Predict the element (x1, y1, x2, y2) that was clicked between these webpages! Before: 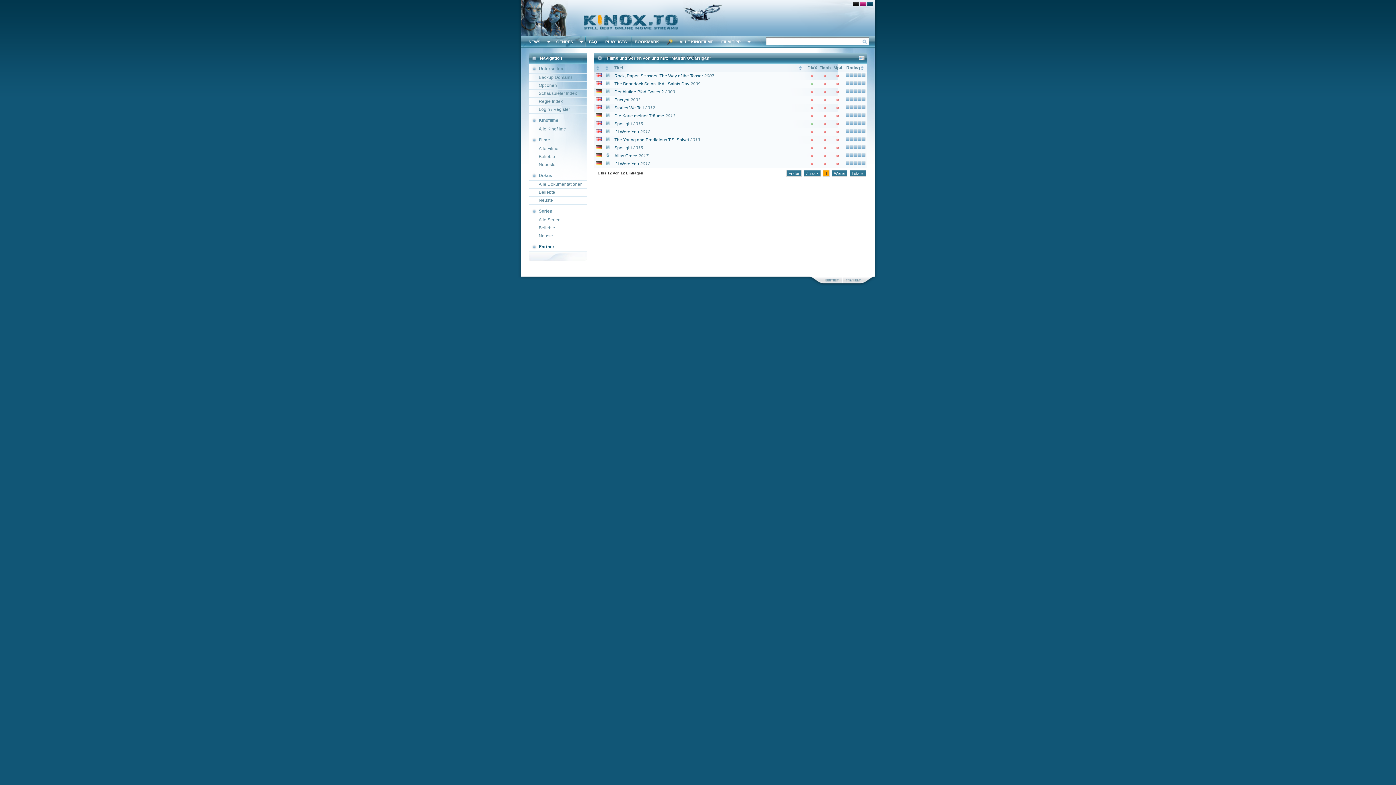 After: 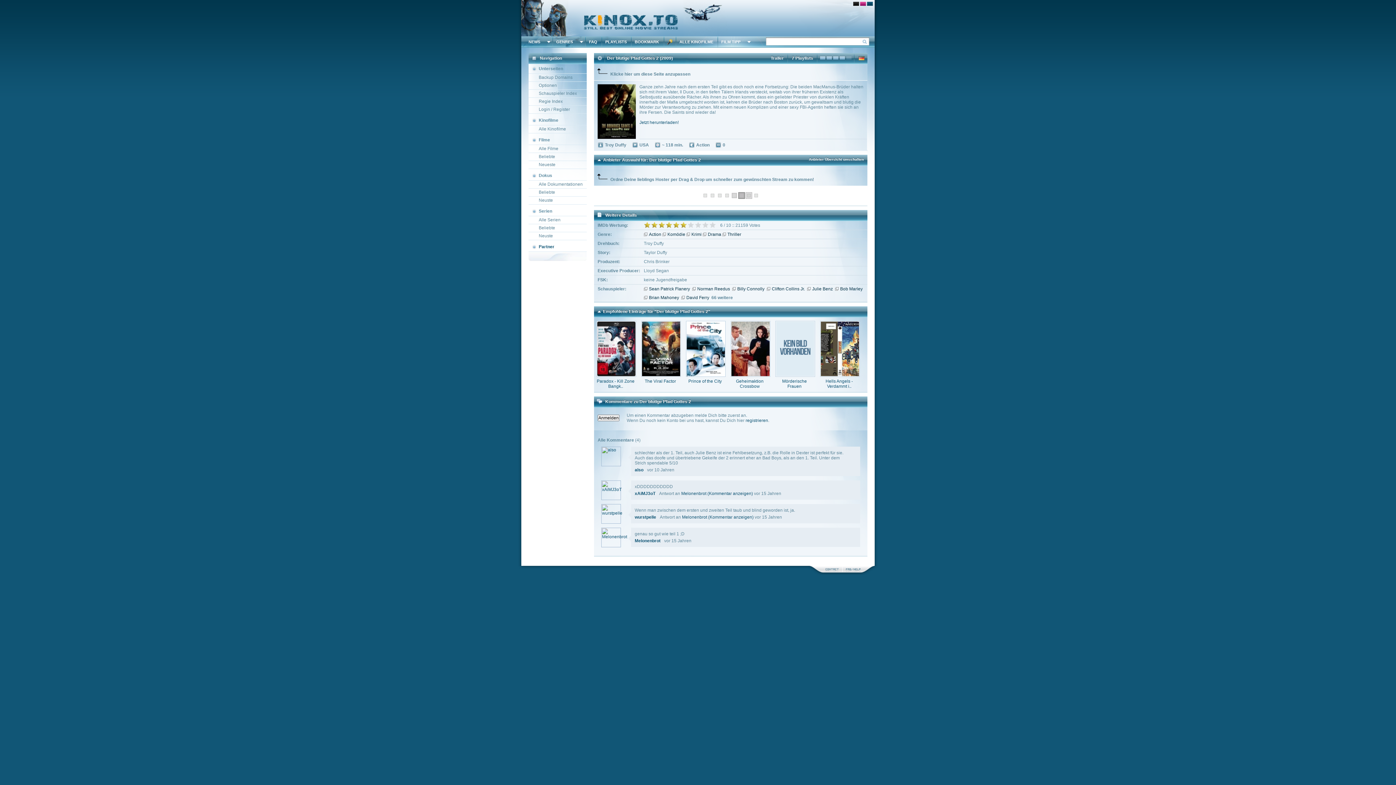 Action: bbox: (614, 89, 664, 94) label: Der blutige Pfad Gottes 2